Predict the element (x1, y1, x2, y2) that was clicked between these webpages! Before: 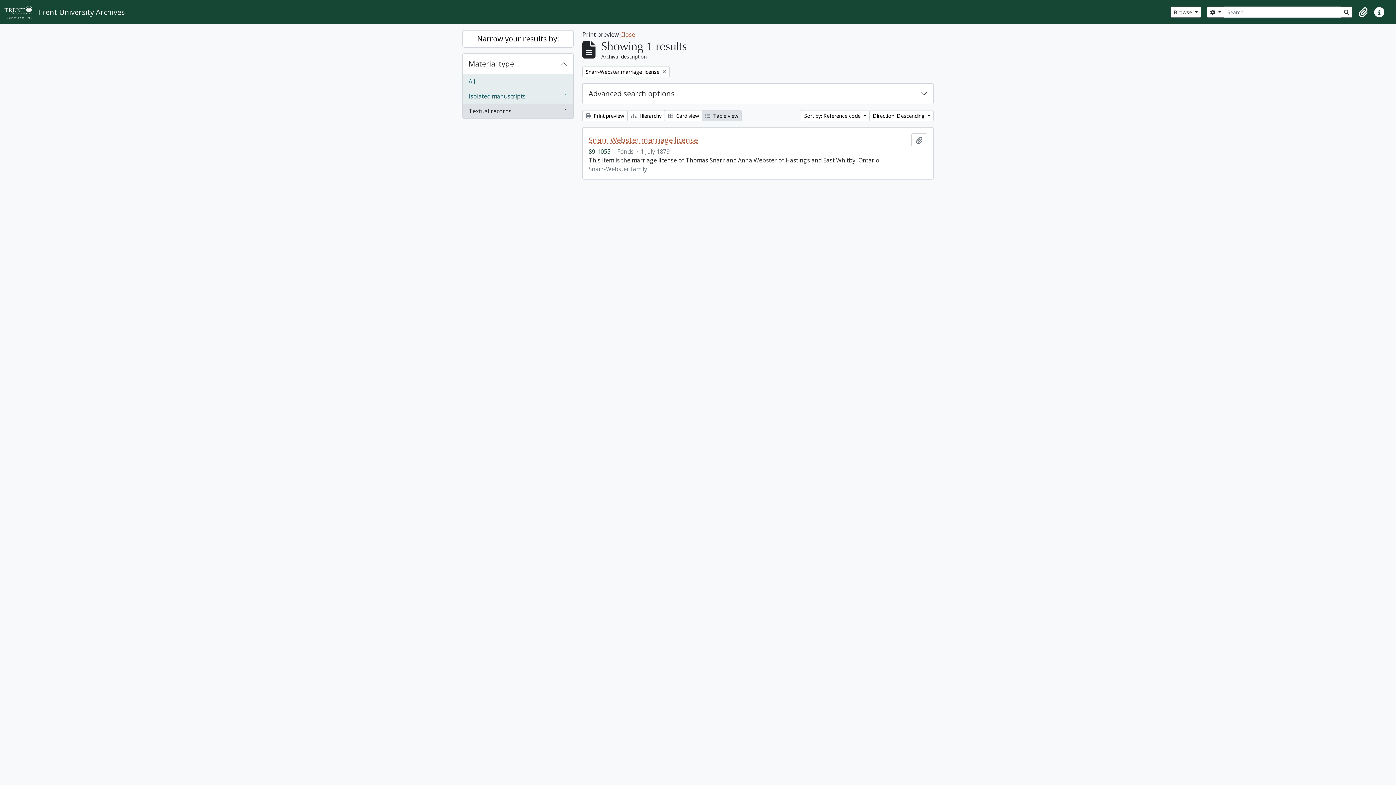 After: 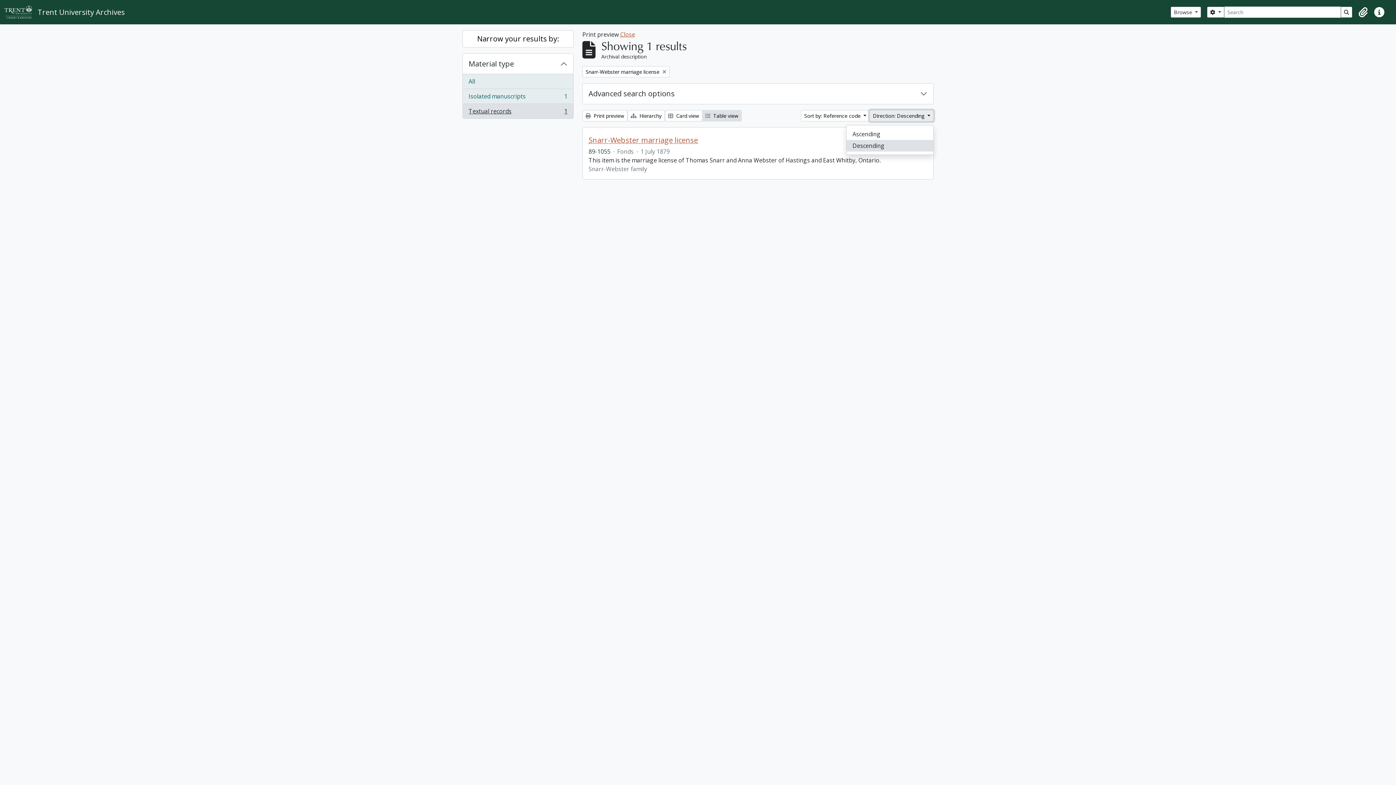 Action: label: Direction: Descending  bbox: (869, 110, 933, 121)